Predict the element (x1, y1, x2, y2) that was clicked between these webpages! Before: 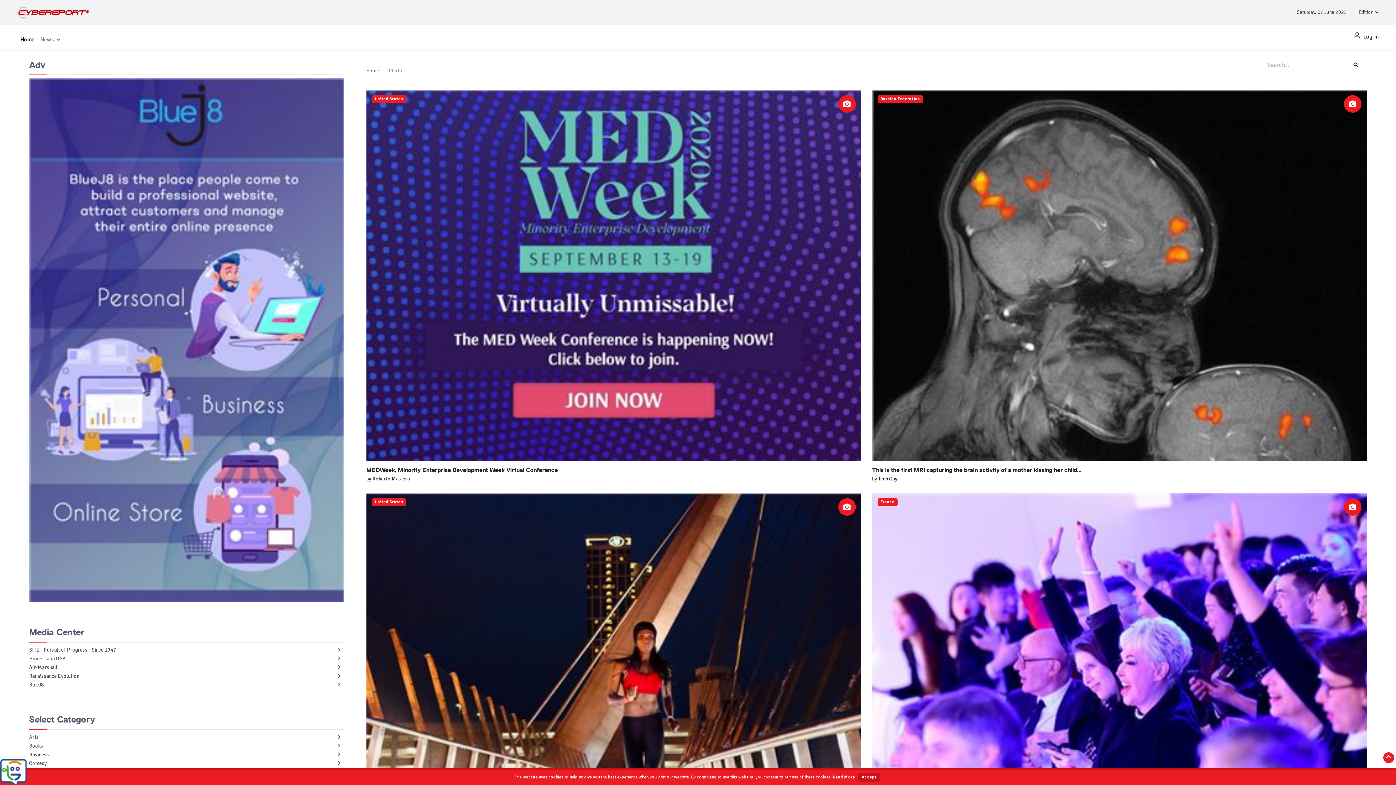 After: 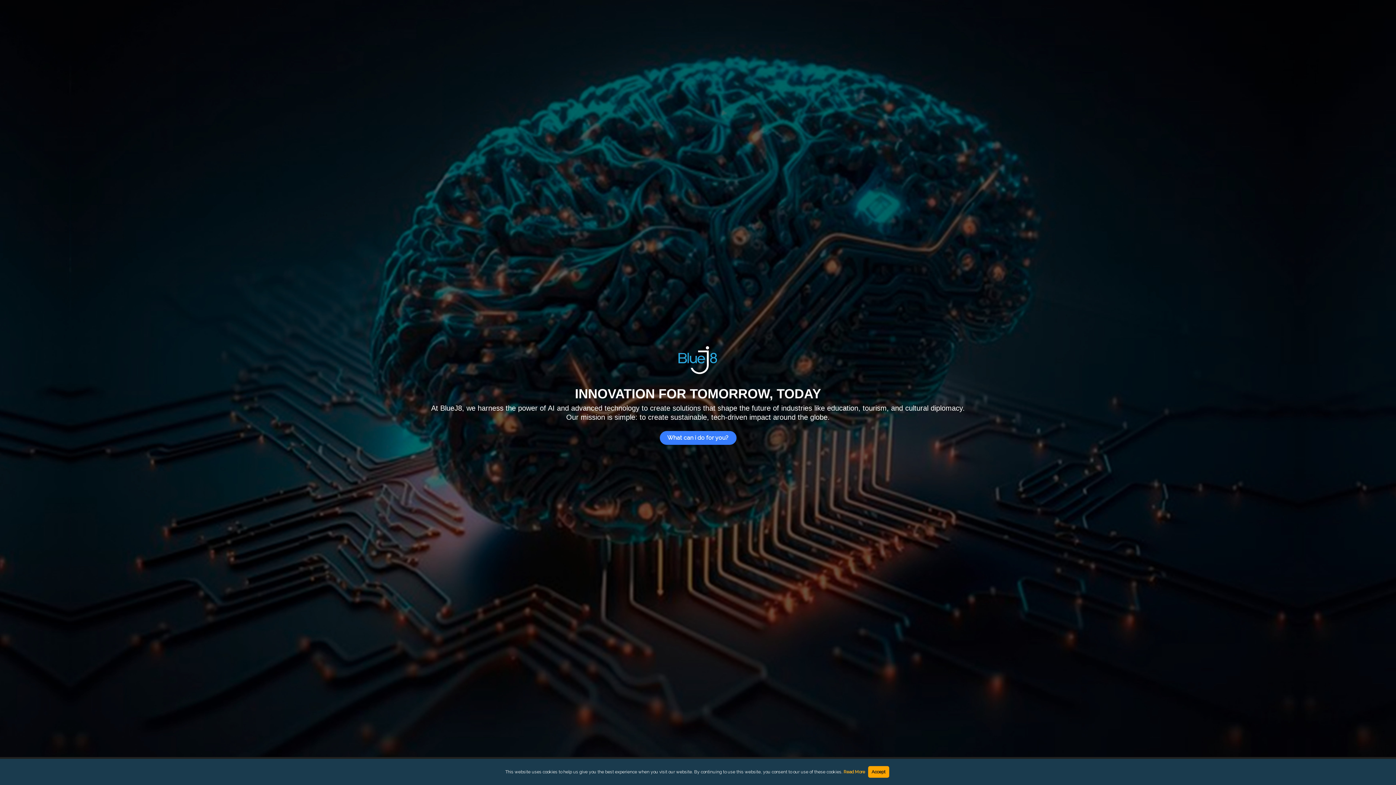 Action: bbox: (29, 336, 343, 343)